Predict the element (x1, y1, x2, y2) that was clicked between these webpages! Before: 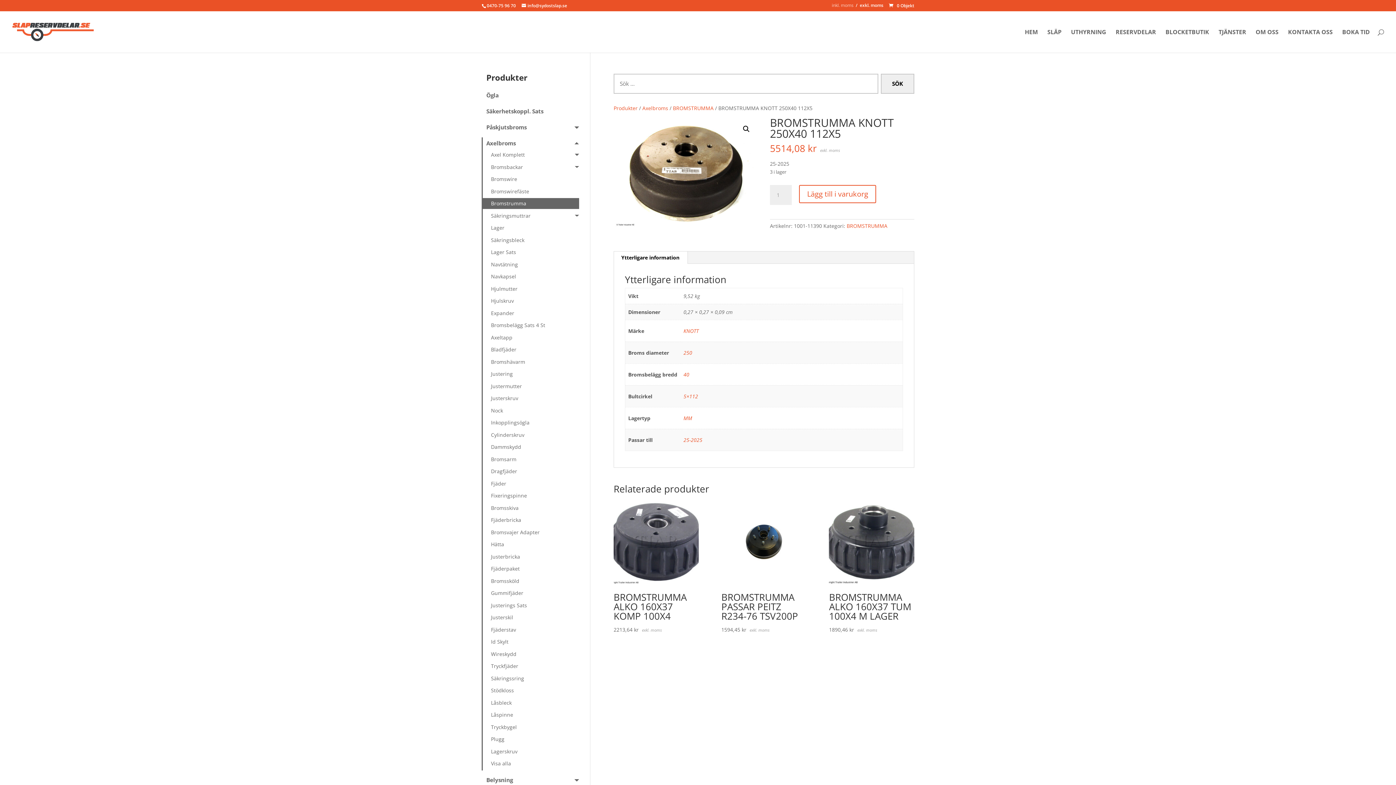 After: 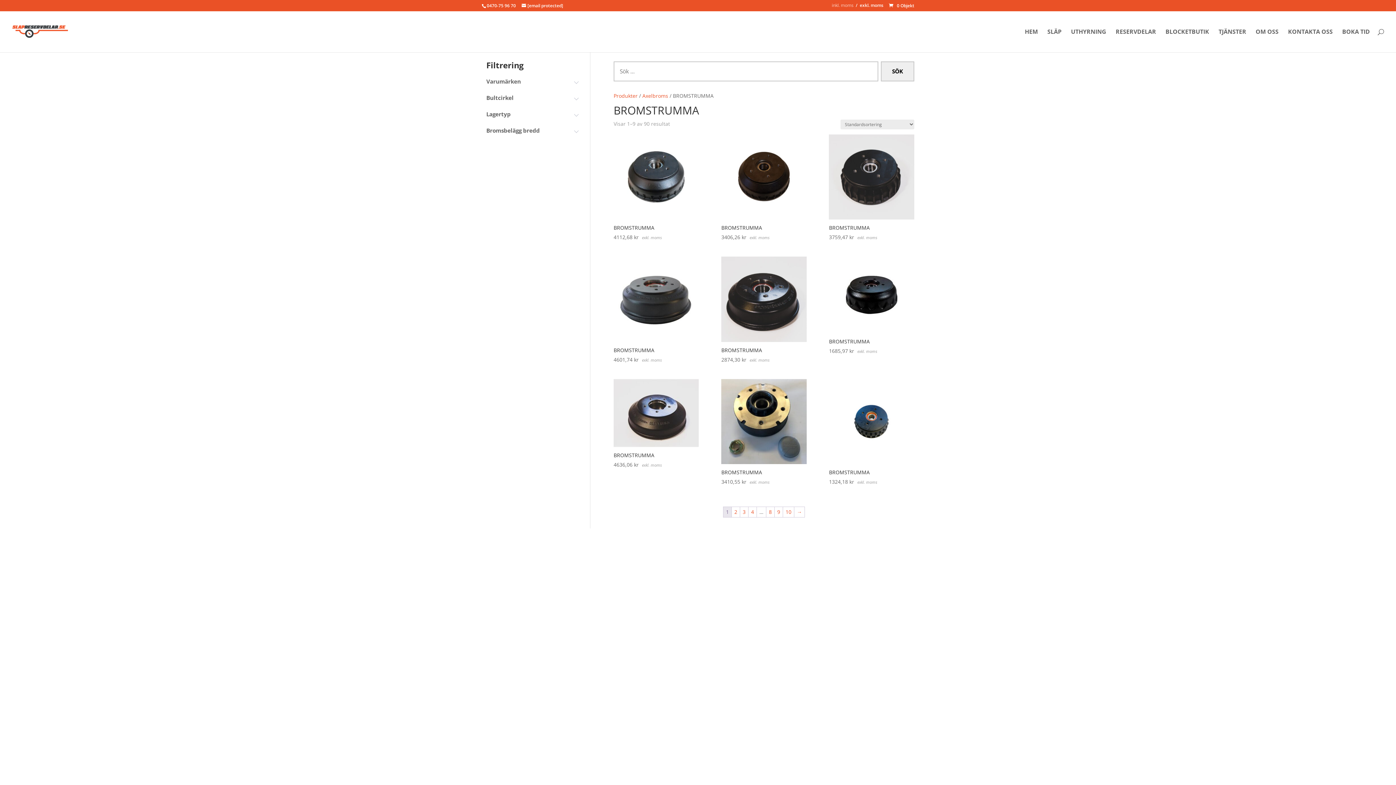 Action: bbox: (673, 104, 713, 111) label: BROMSTRUMMA